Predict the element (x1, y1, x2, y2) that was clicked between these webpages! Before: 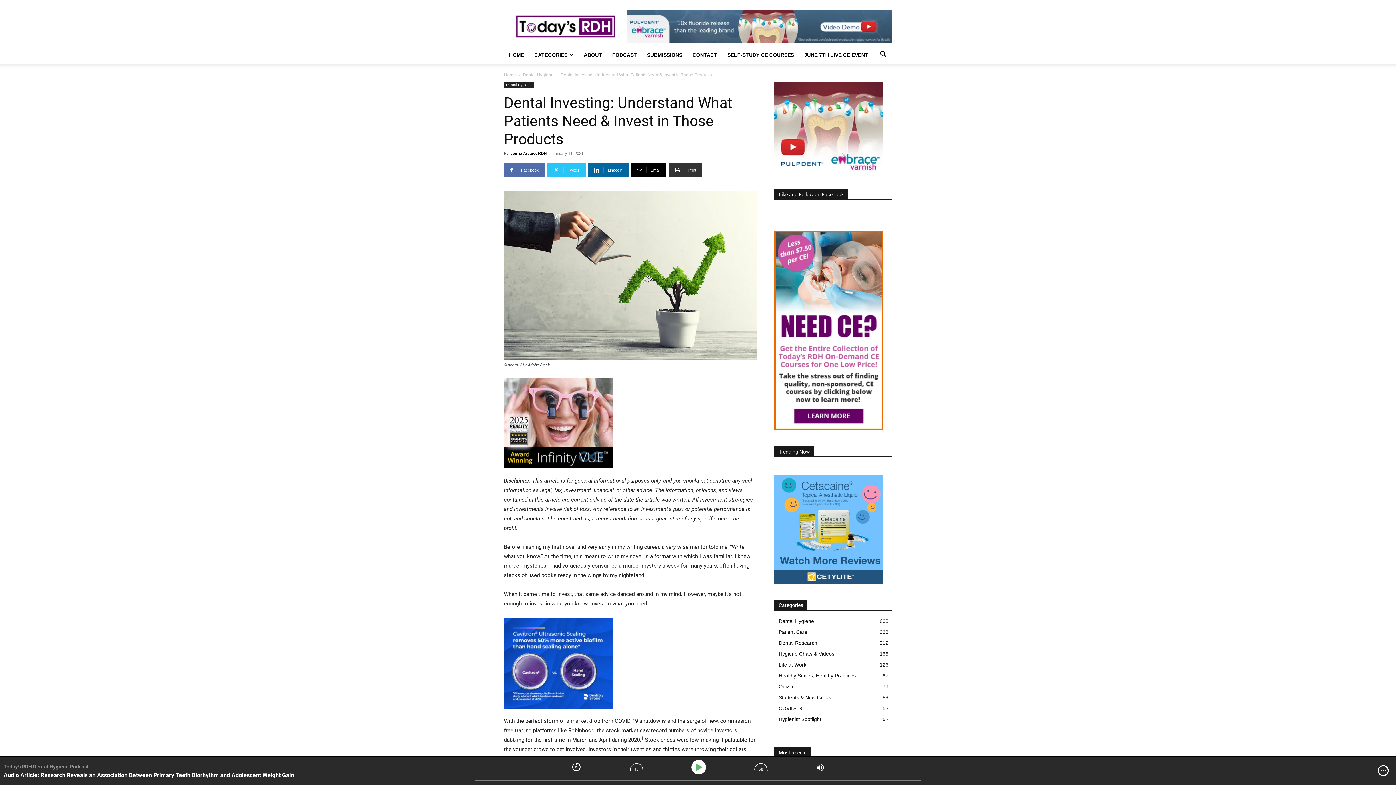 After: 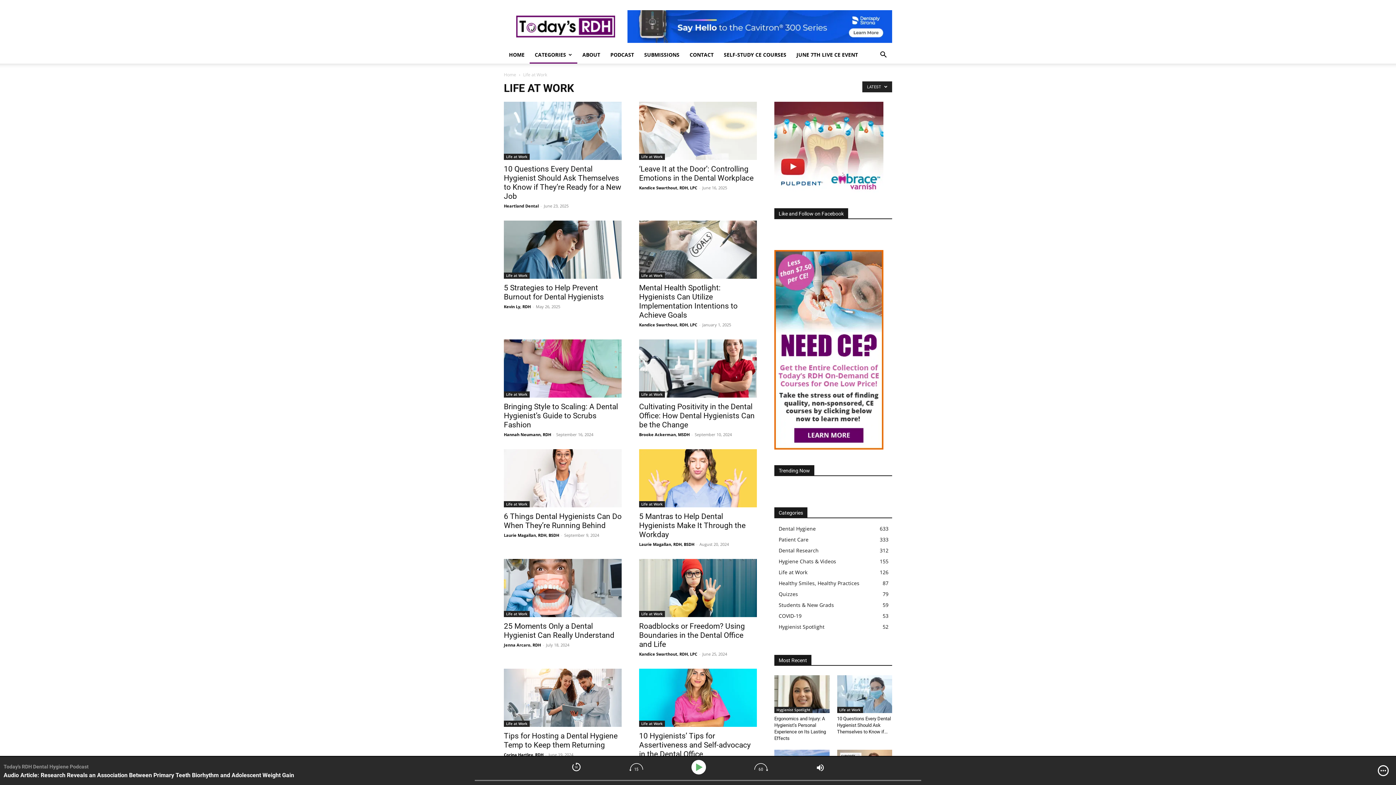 Action: bbox: (778, 662, 806, 668) label: Life at Work
126